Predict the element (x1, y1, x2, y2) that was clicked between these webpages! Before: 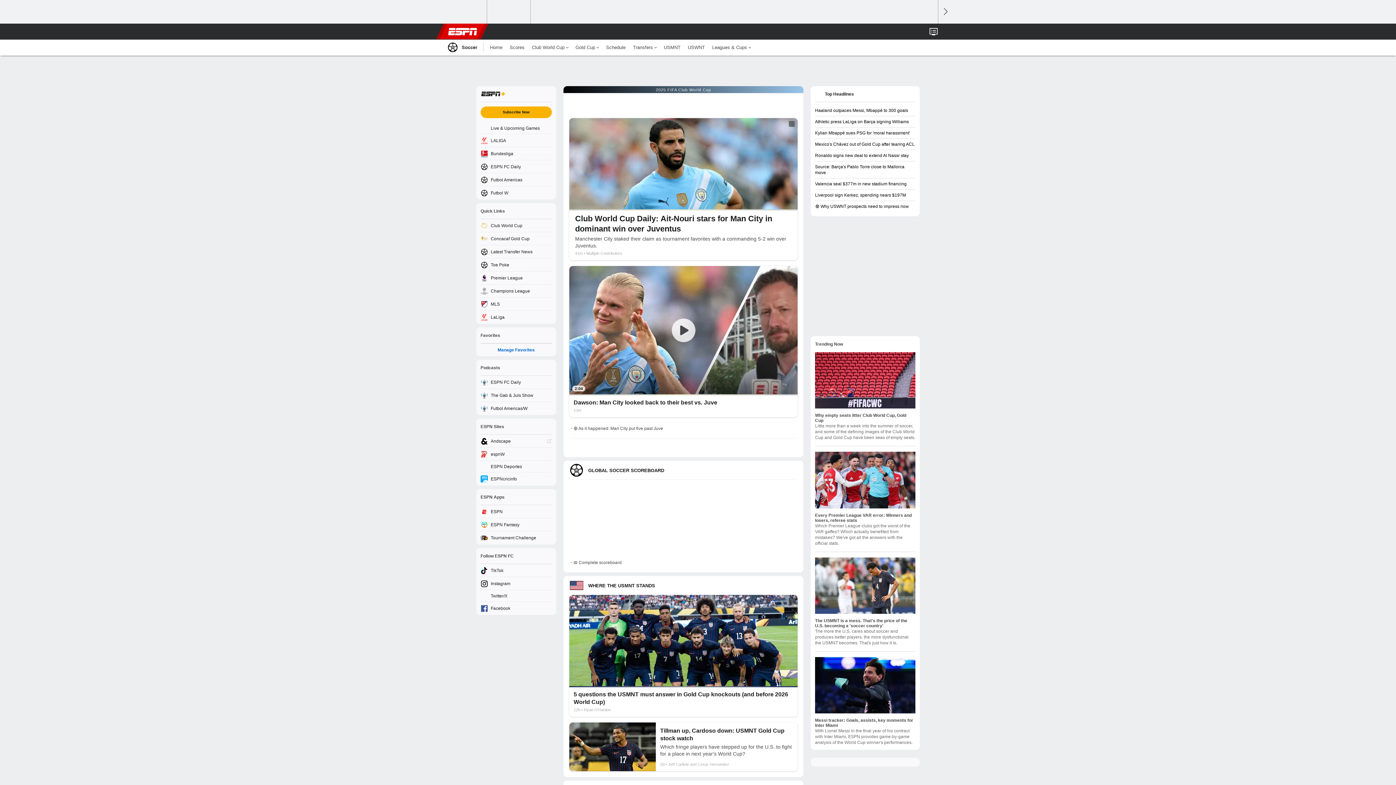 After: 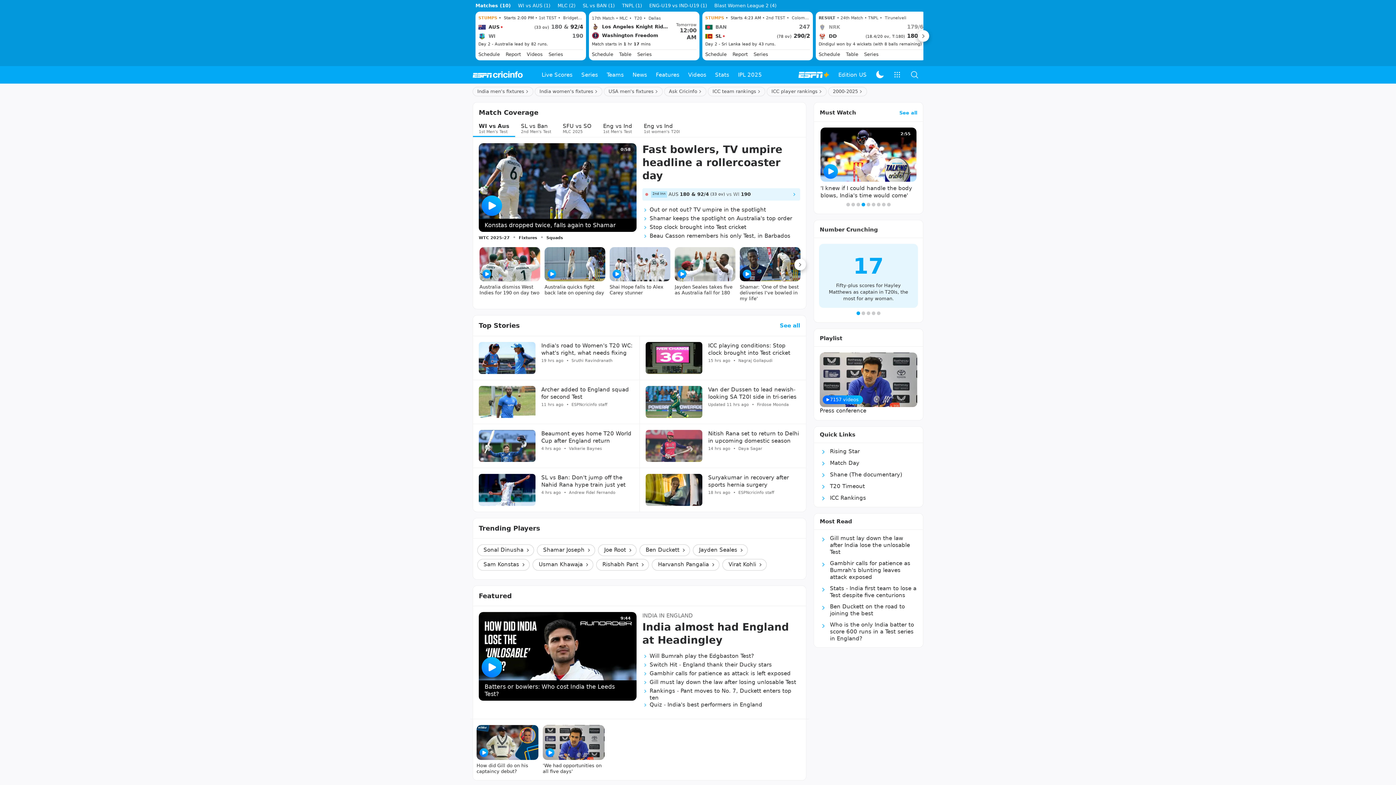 Action: bbox: (476, 472, 556, 485) label: ESPNcricinfo